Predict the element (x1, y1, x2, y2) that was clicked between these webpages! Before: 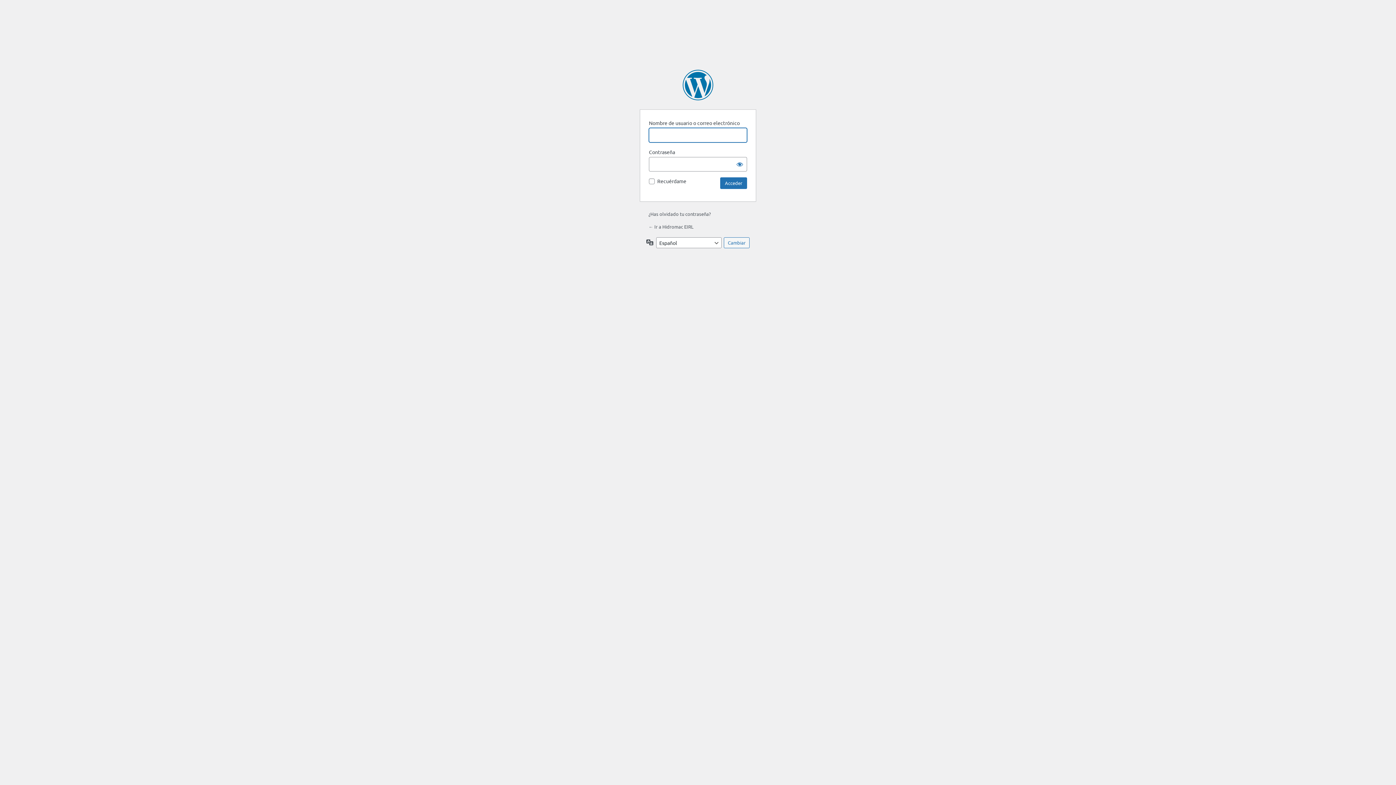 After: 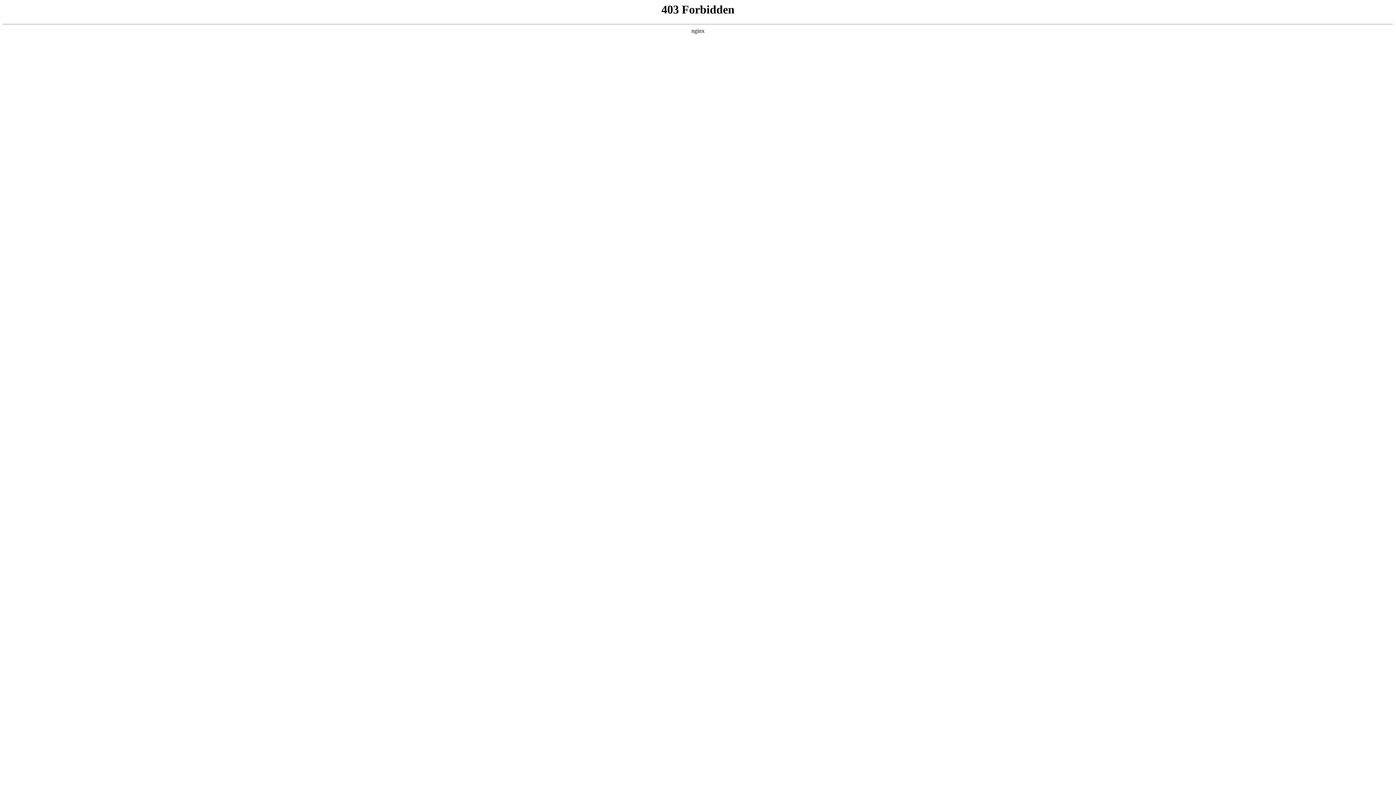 Action: bbox: (682, 69, 713, 100) label: Funciona con WordPress